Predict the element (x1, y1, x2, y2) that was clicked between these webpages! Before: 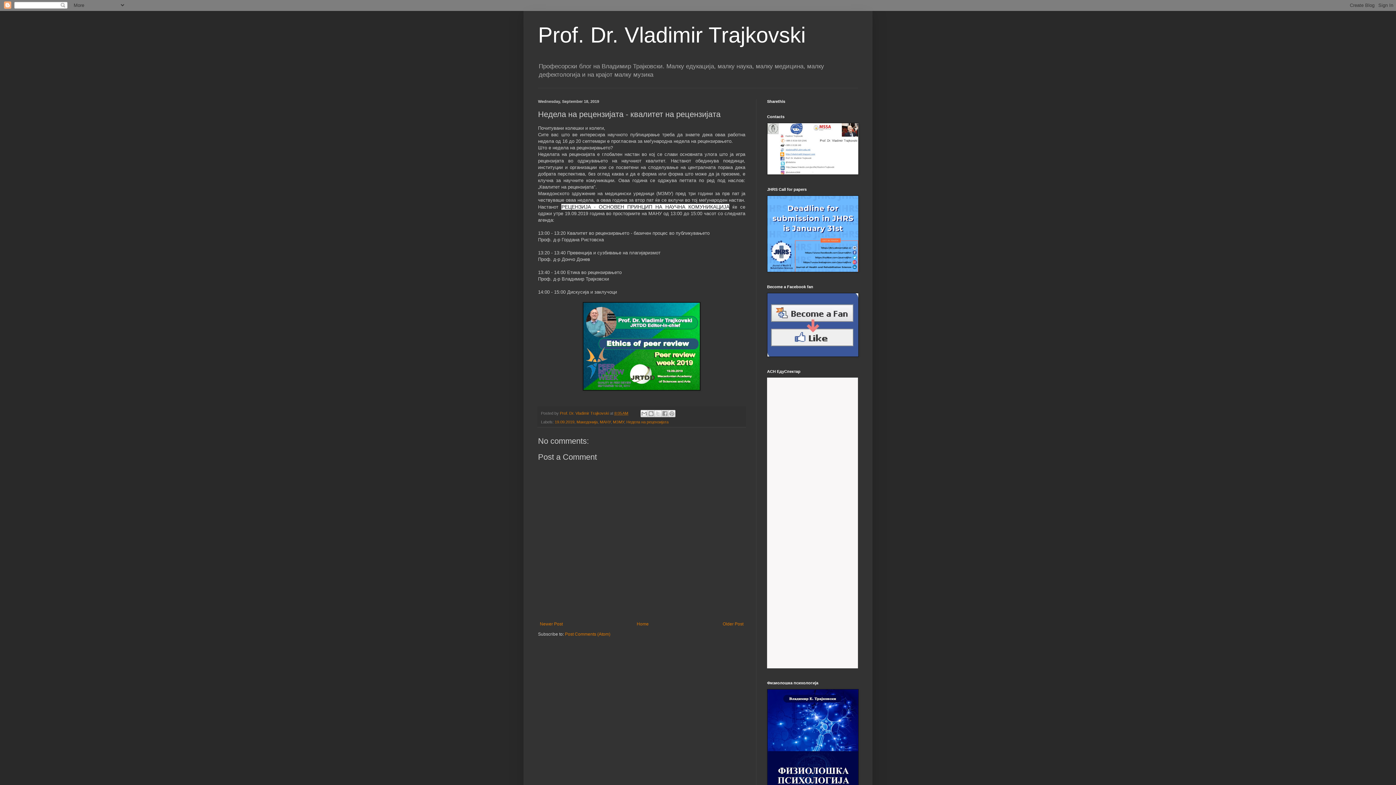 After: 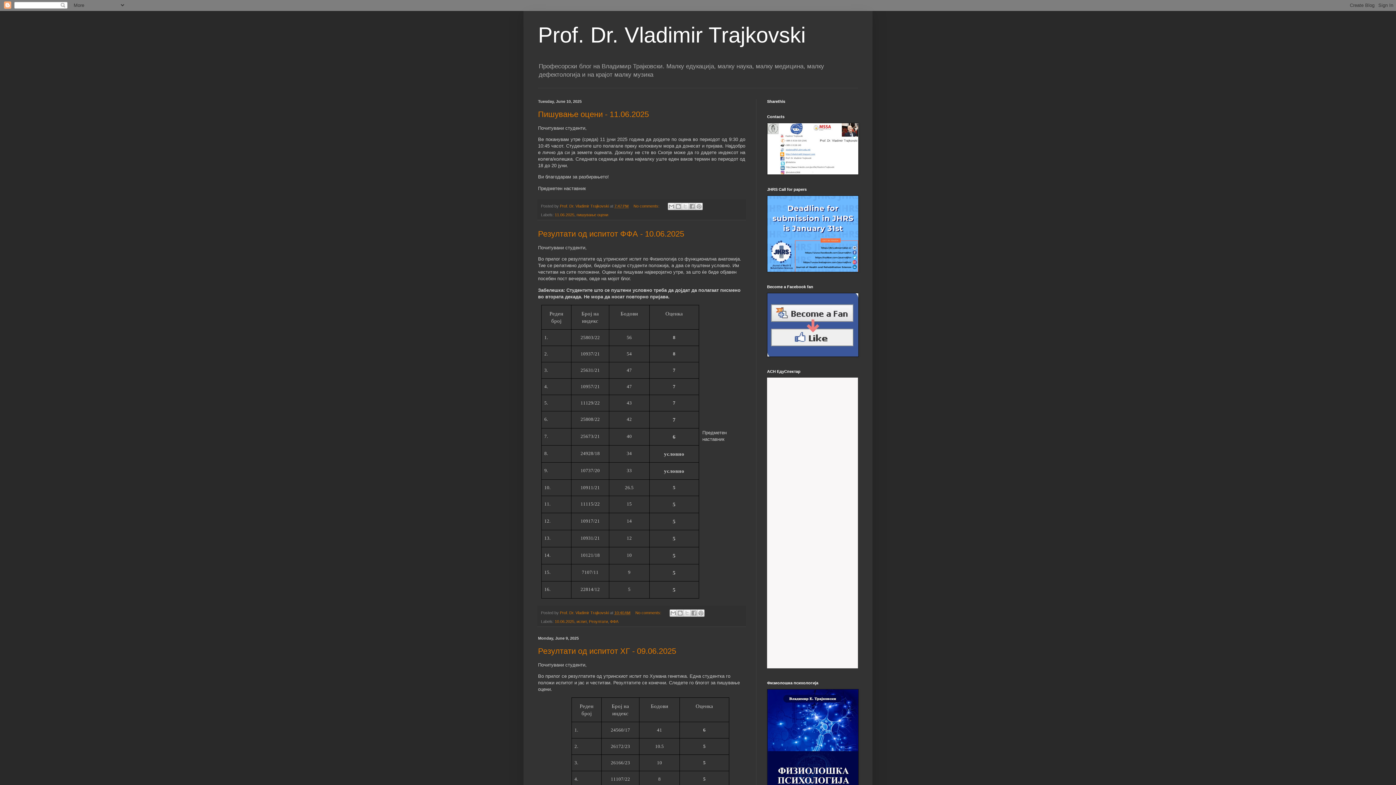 Action: label: Prof. Dr. Vladimir Trajkovski bbox: (538, 22, 805, 47)